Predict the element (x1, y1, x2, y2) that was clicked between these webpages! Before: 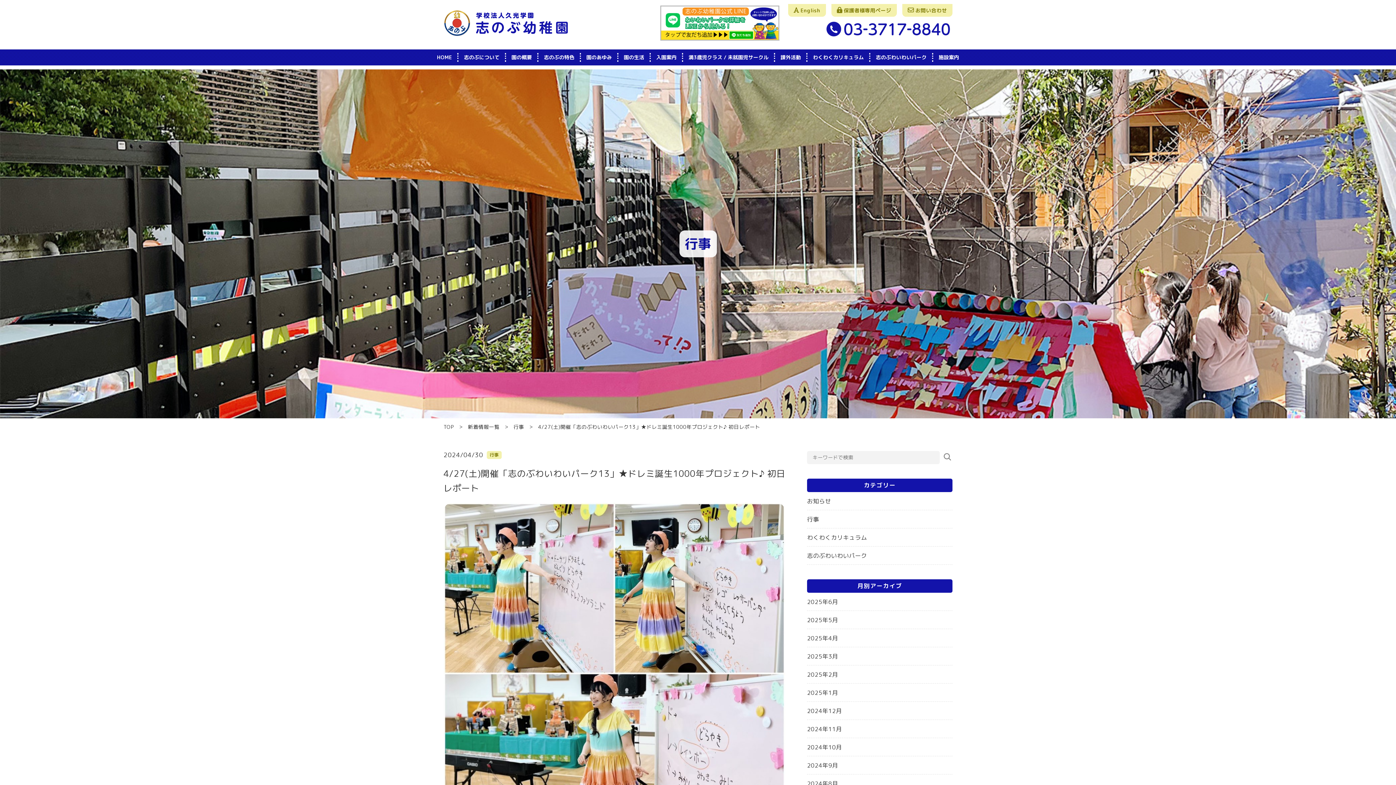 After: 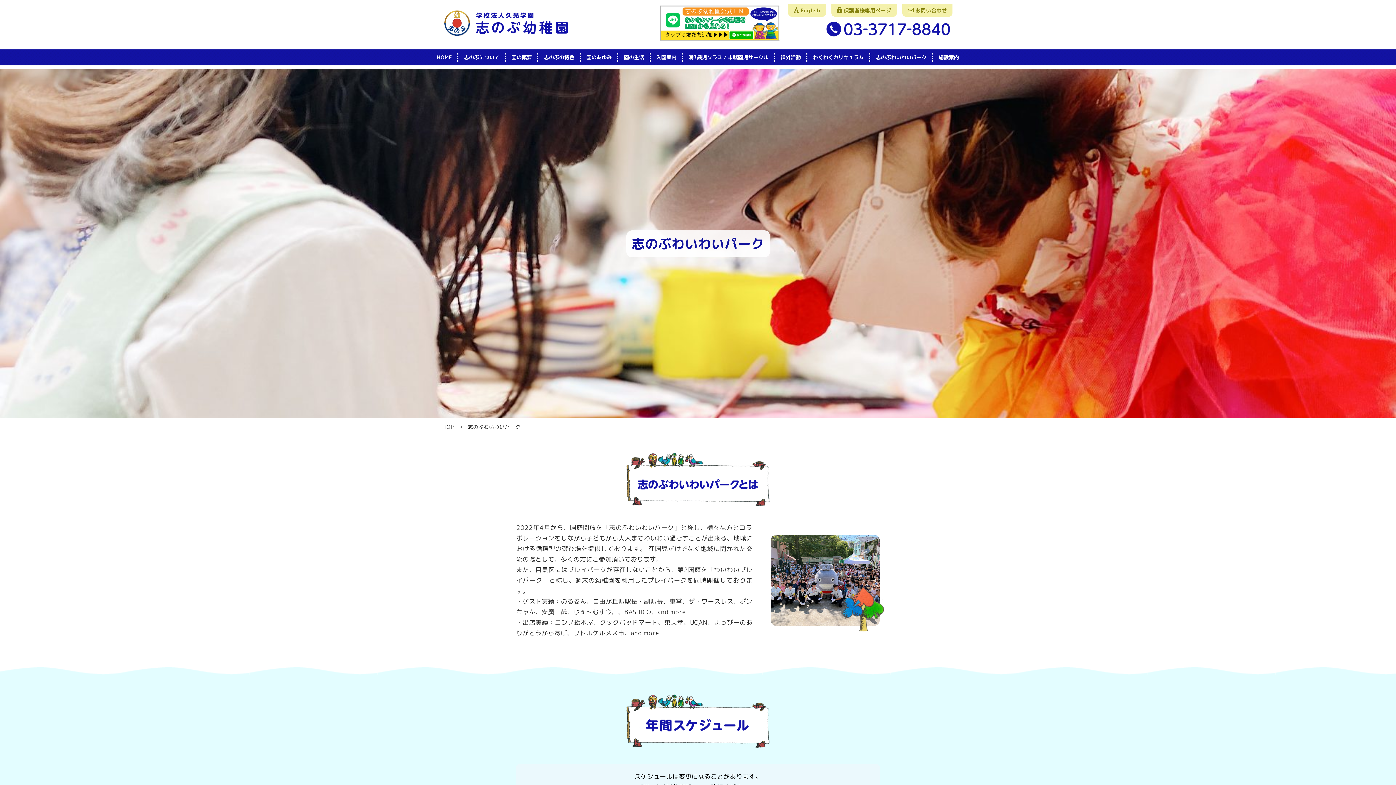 Action: label: 志のぶわいわいパーク bbox: (870, 53, 933, 61)